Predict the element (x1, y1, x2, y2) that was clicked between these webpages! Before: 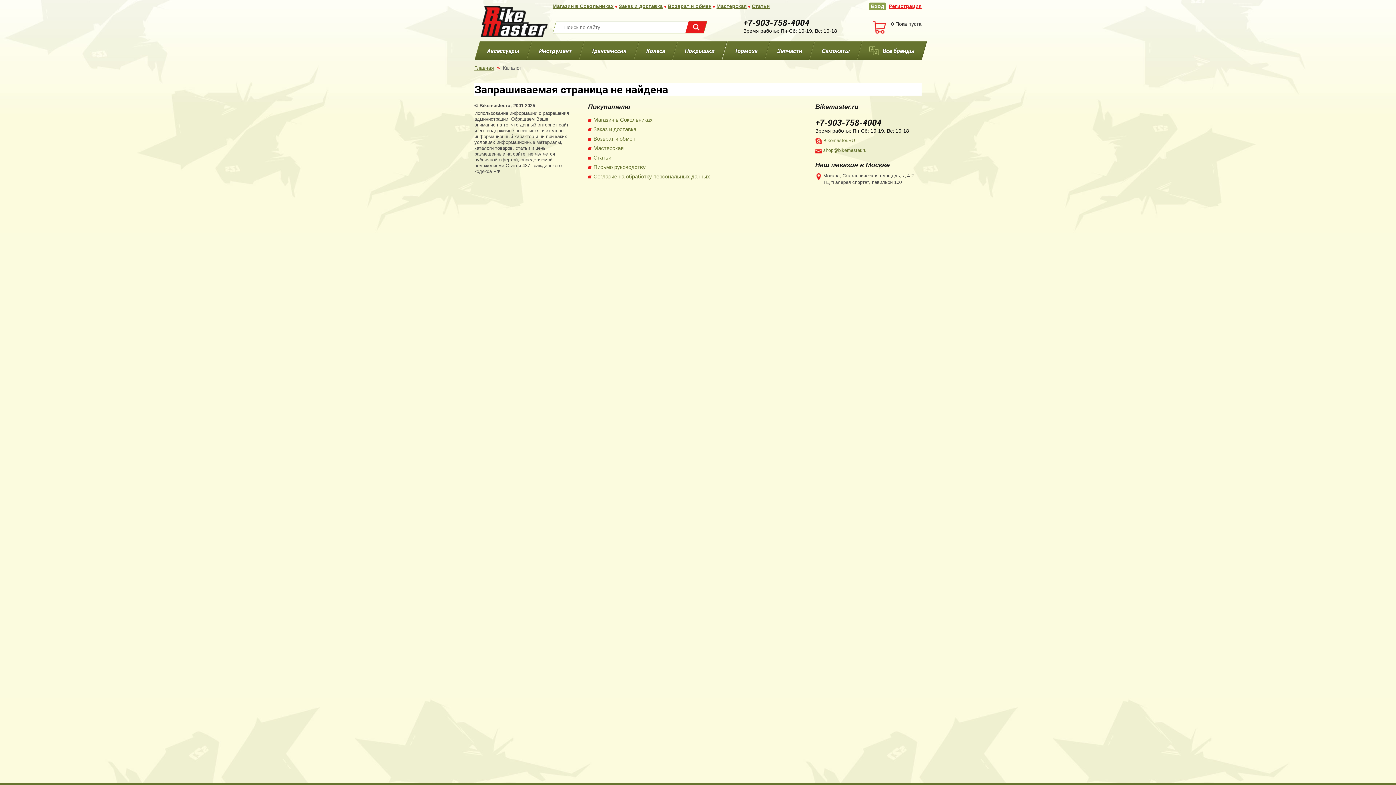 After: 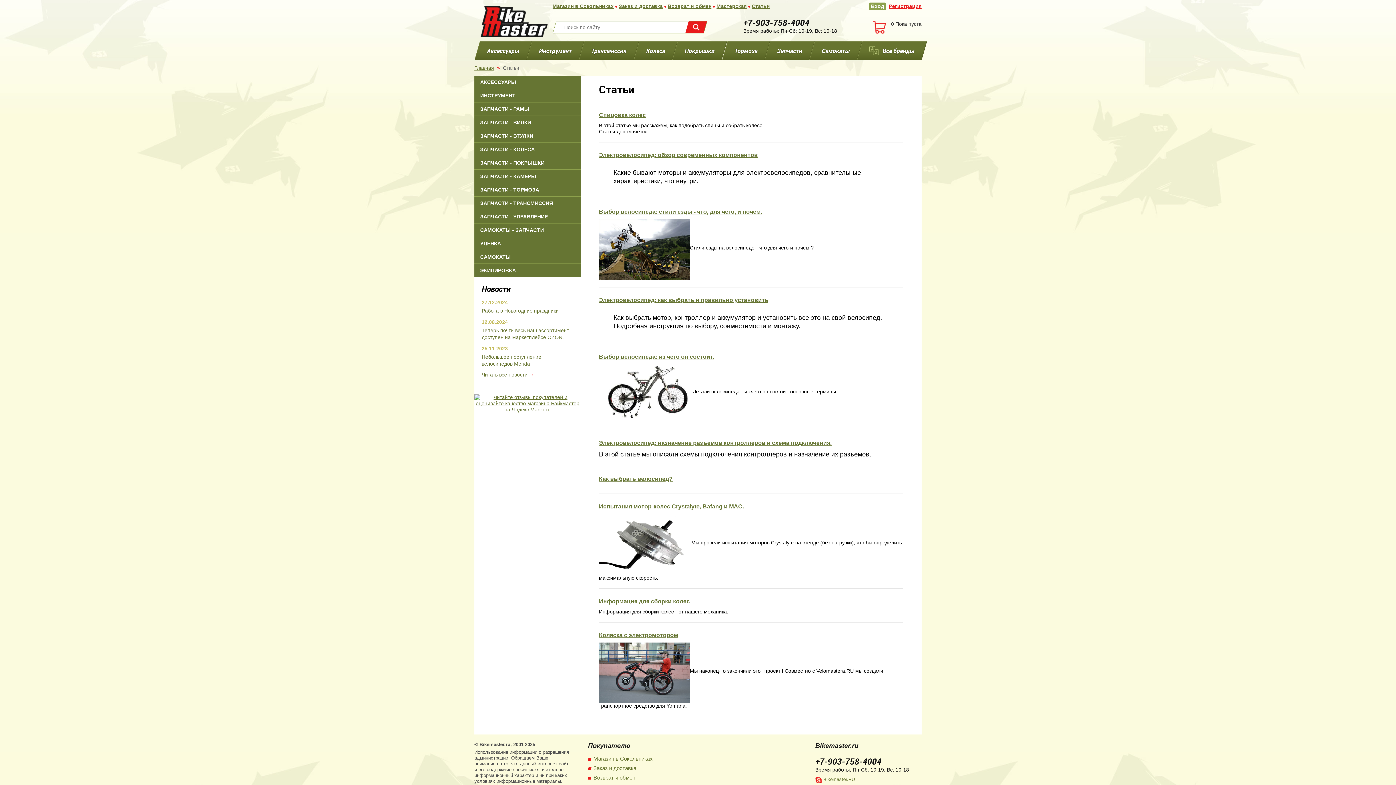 Action: bbox: (593, 154, 611, 160) label: Статьи